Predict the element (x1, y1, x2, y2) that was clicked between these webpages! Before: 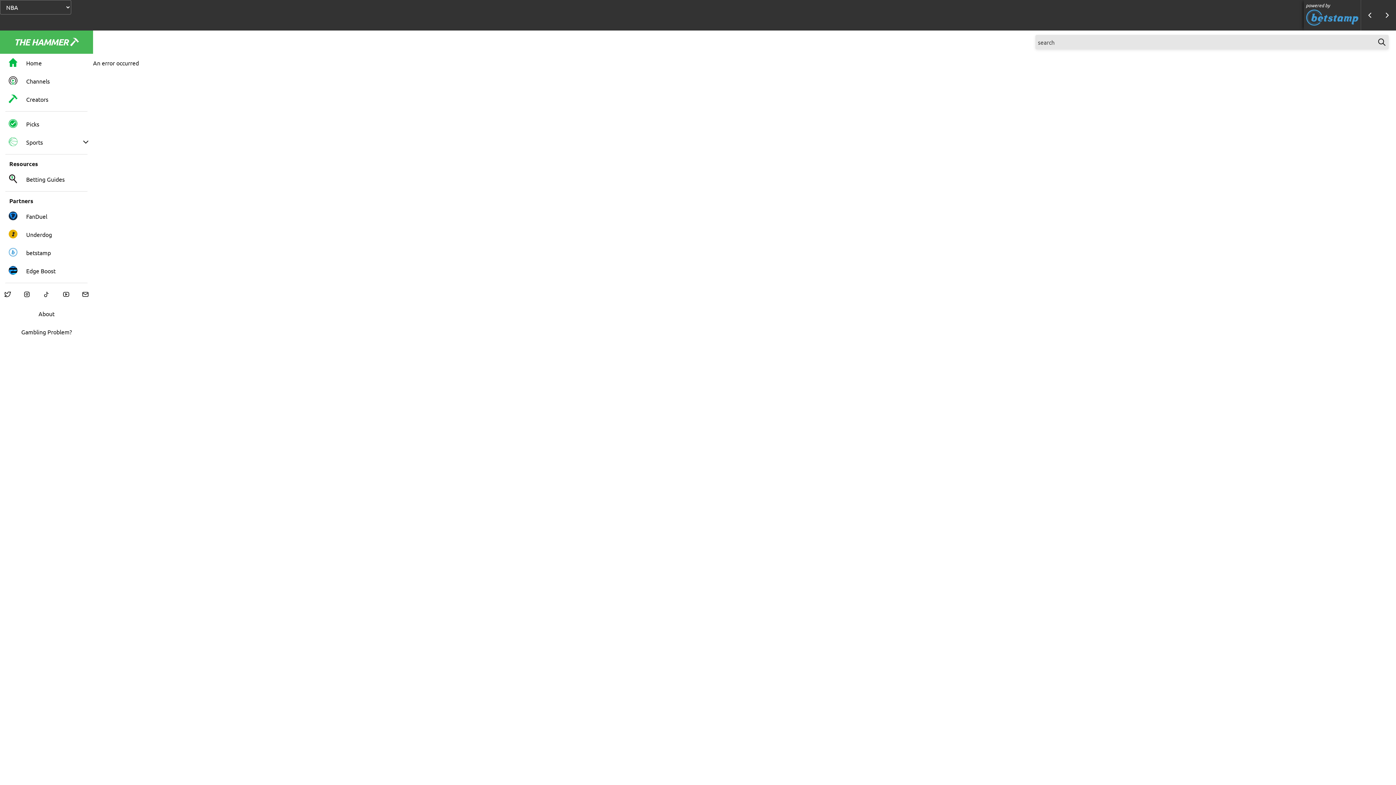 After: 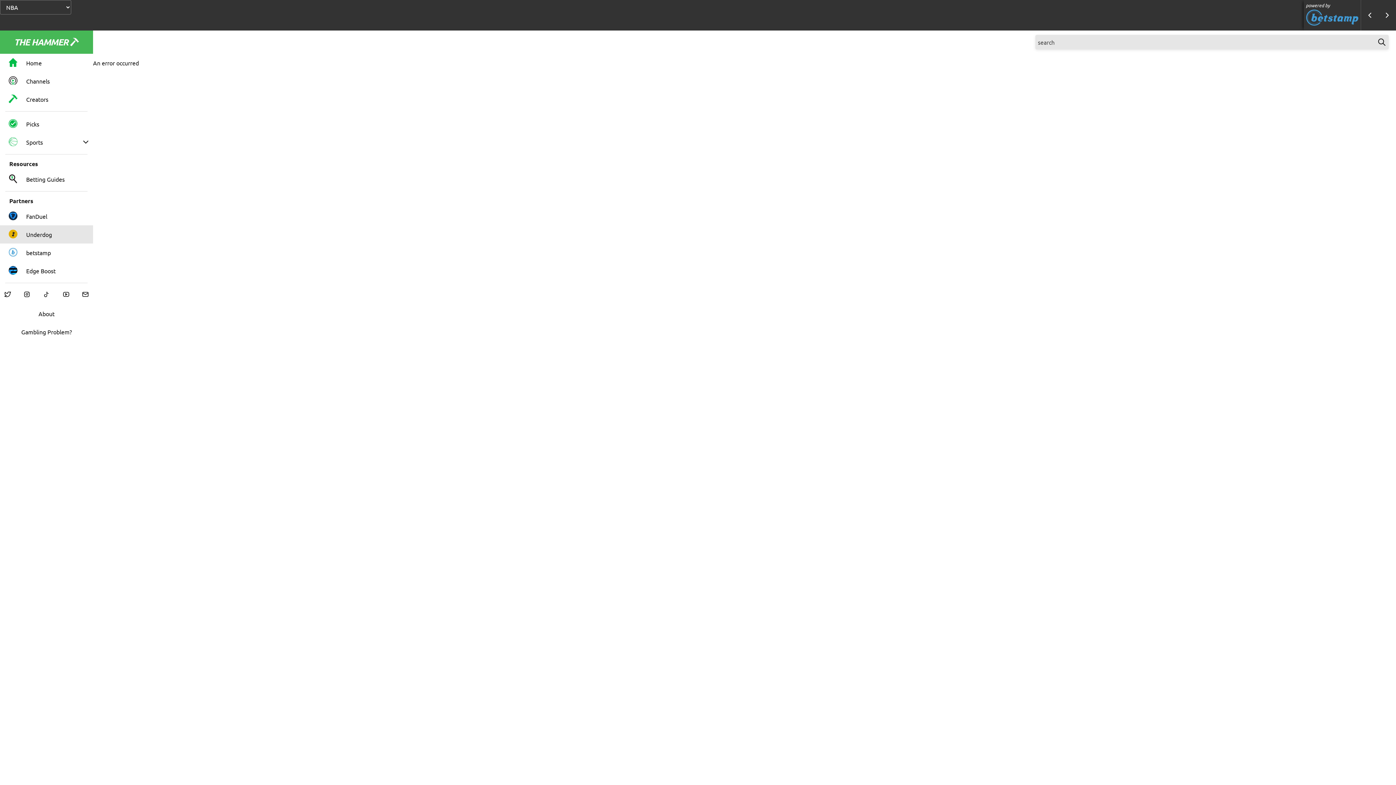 Action: bbox: (0, 225, 93, 243) label: Underdog